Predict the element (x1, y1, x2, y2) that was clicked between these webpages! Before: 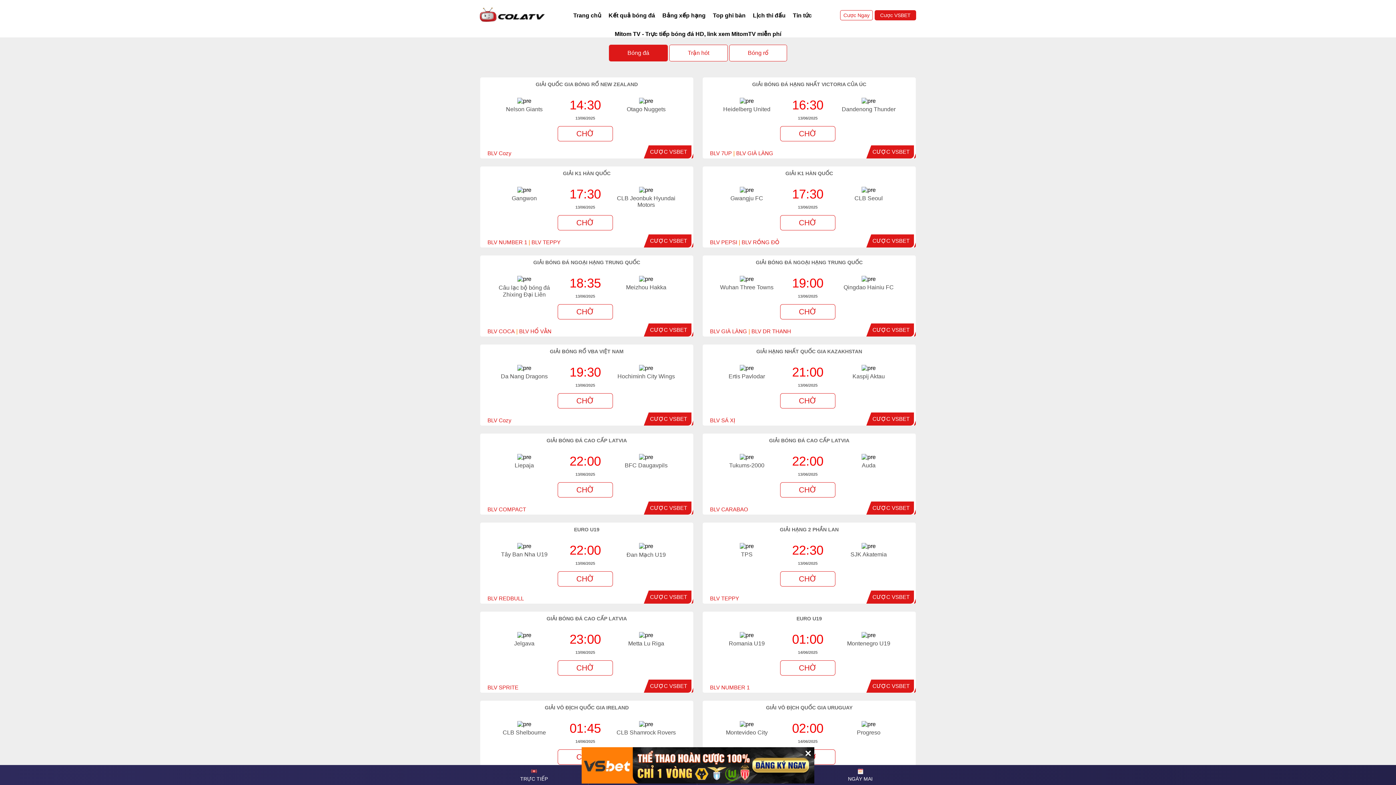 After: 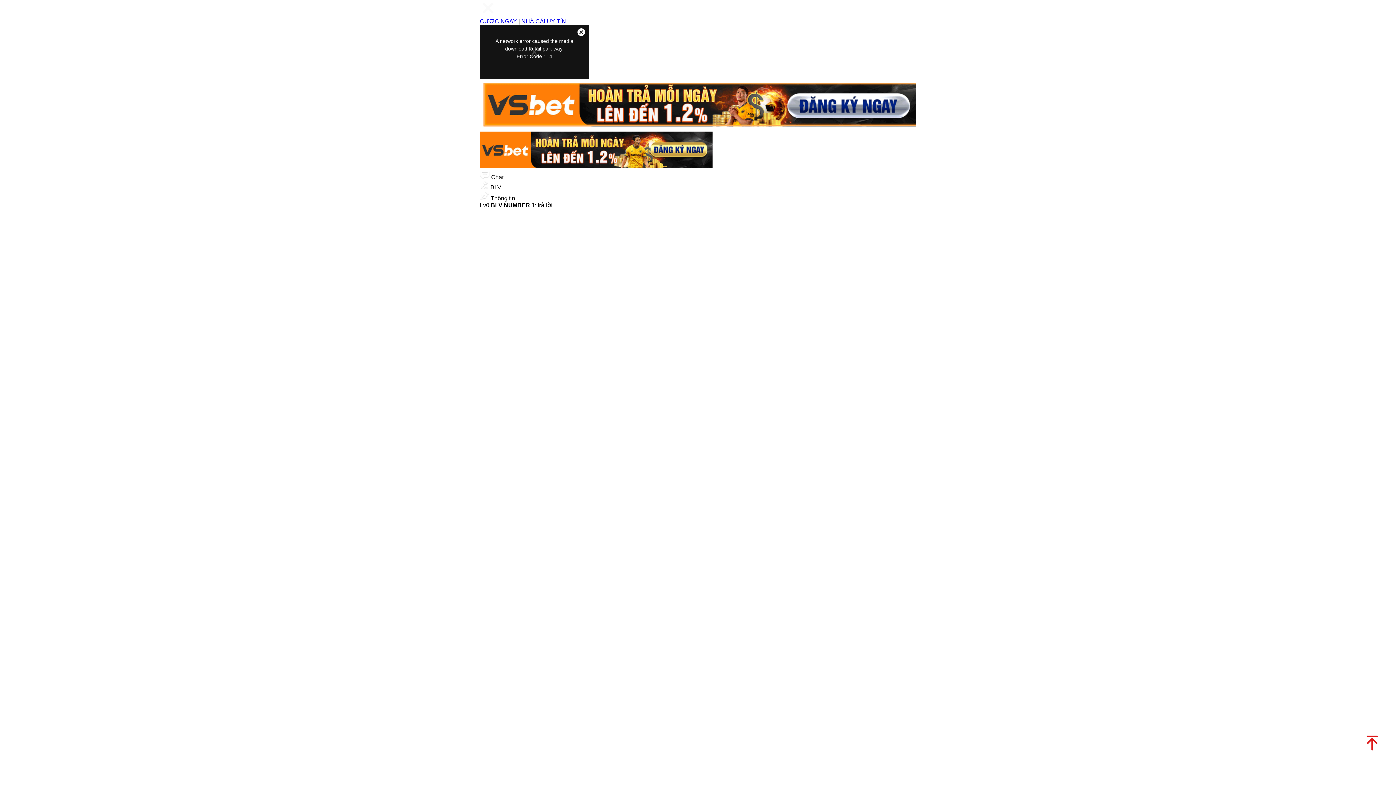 Action: bbox: (780, 660, 835, 676) label: CHỜ